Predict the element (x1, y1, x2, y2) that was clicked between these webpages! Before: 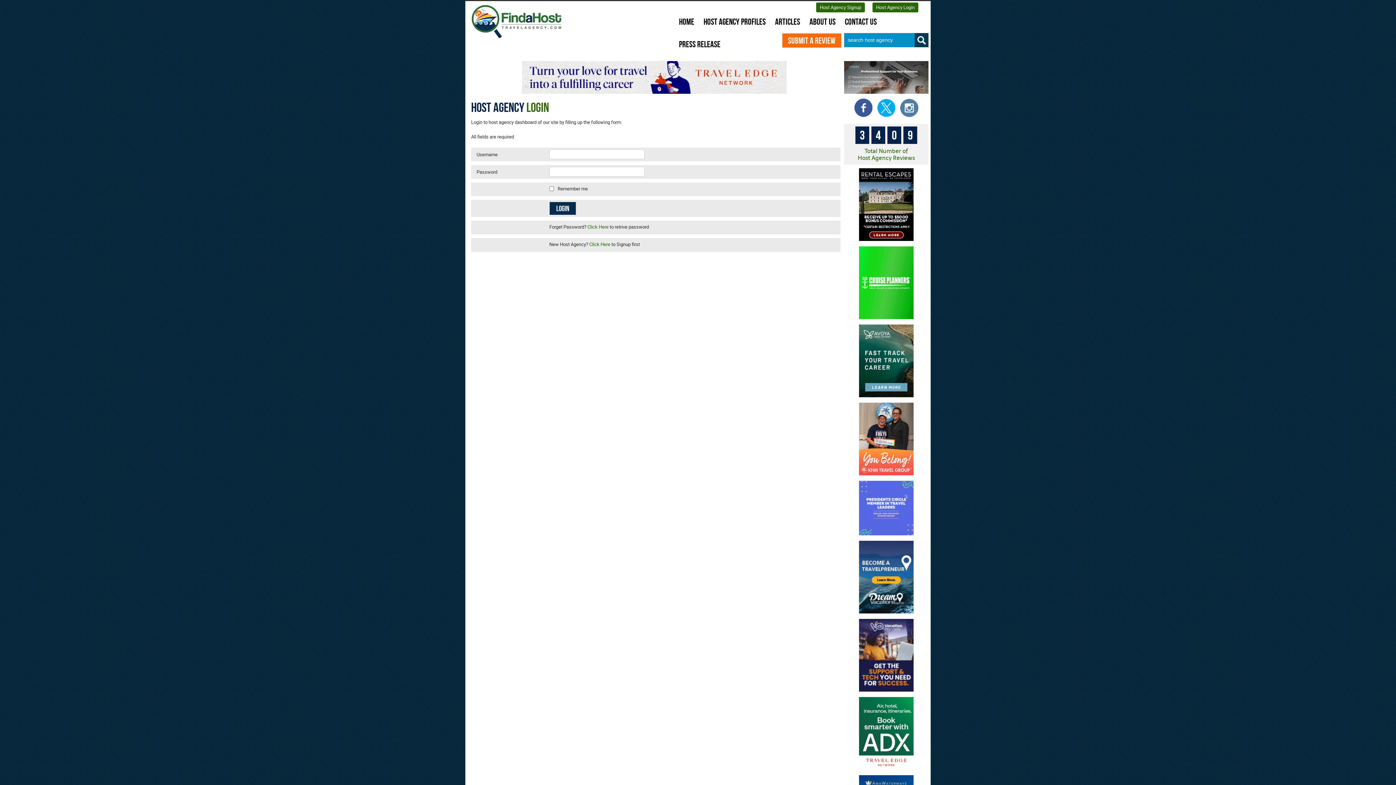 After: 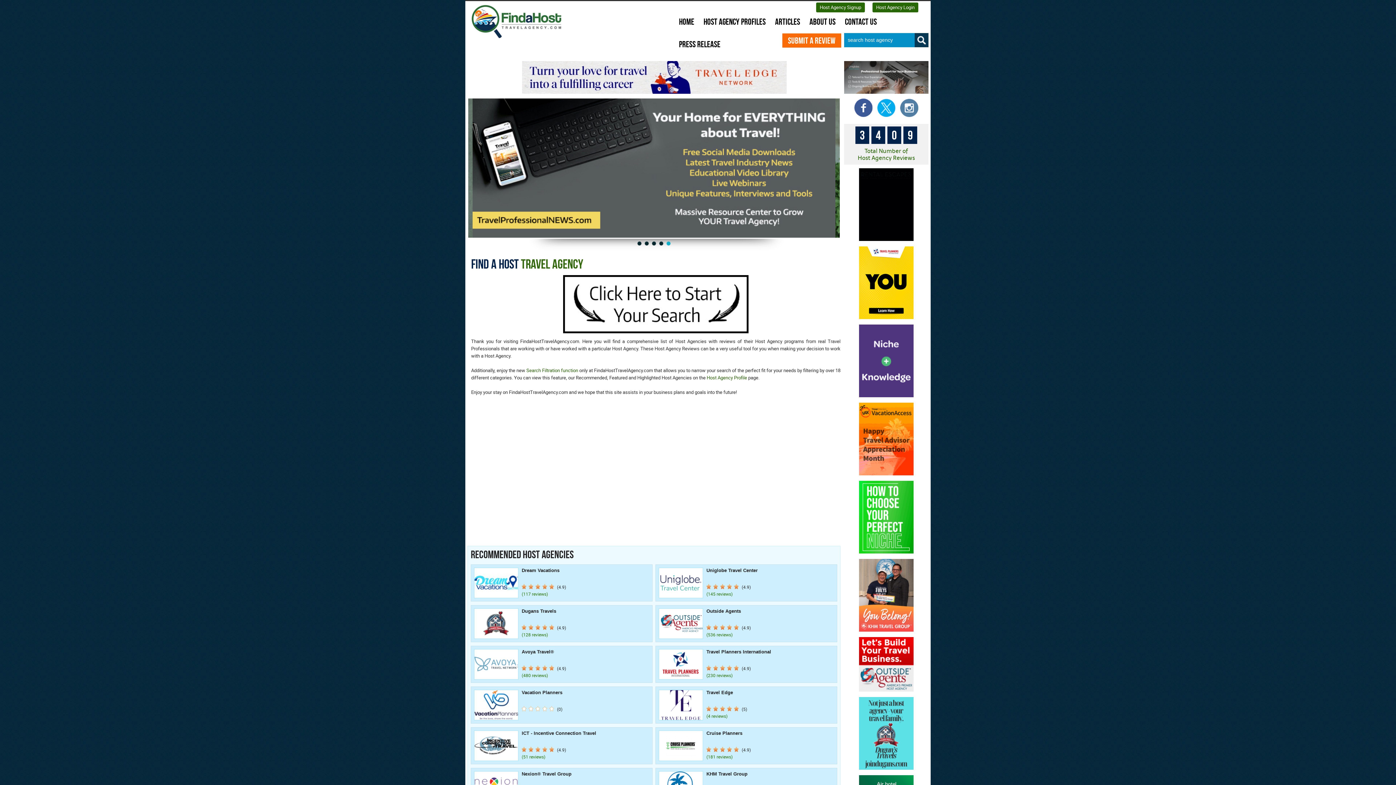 Action: bbox: (471, 33, 562, 40)